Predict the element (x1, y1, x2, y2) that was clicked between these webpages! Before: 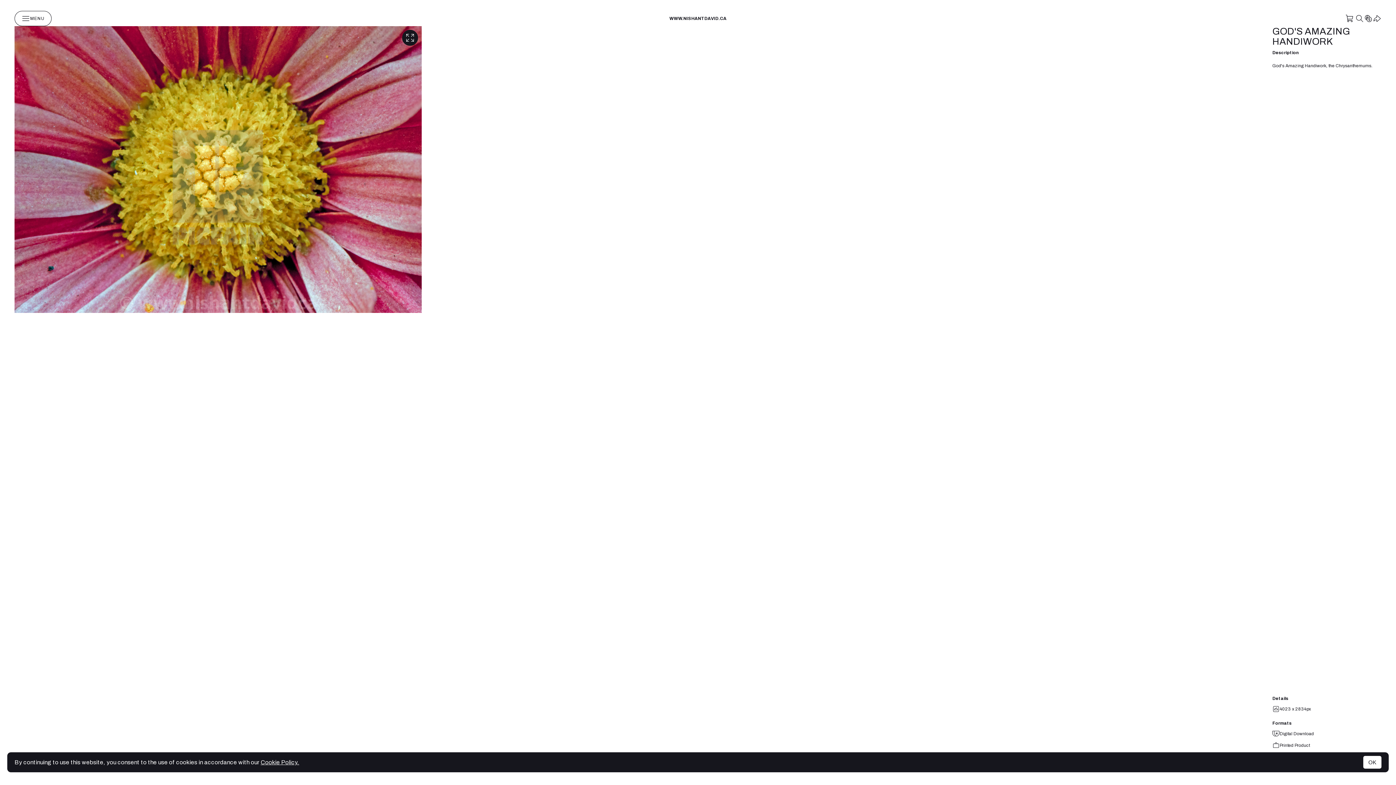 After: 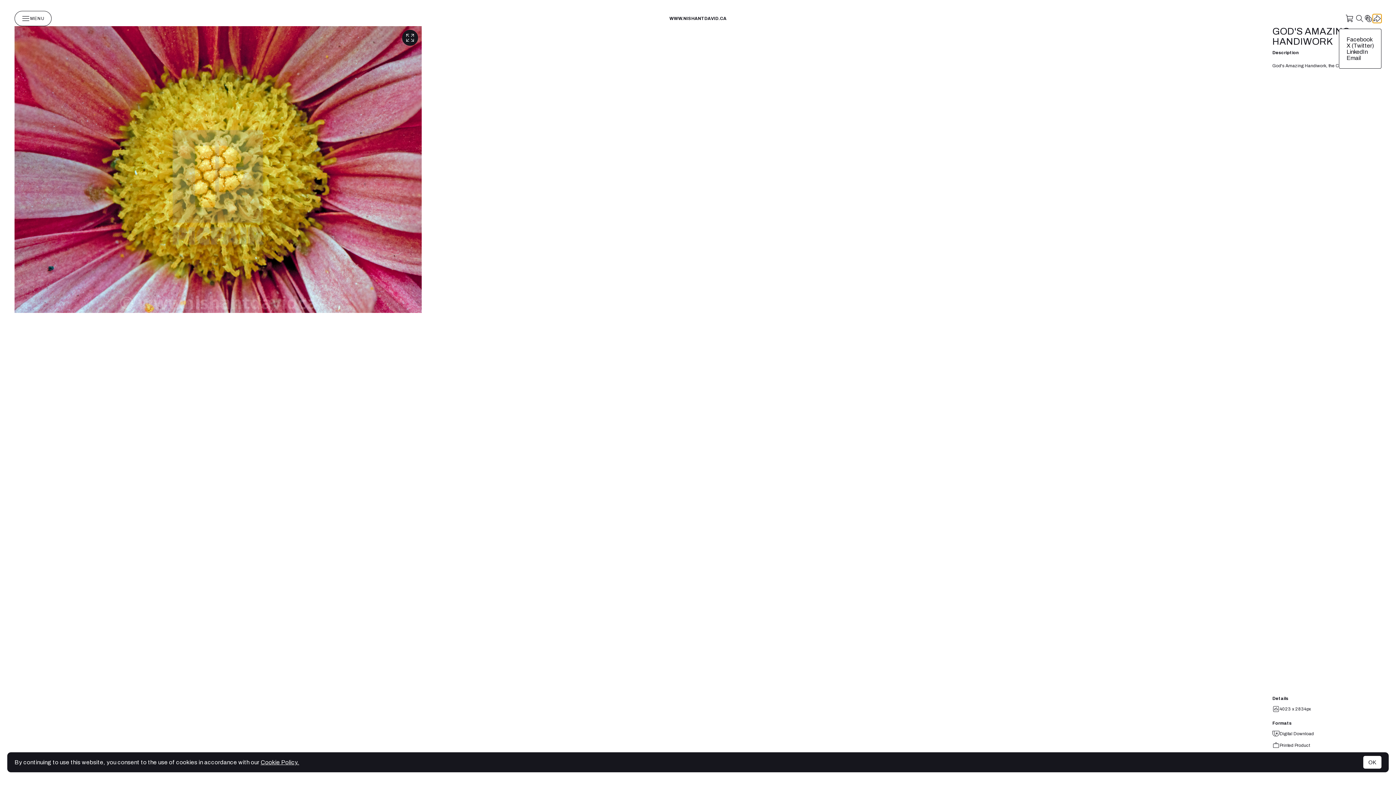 Action: bbox: (1373, 14, 1381, 22)